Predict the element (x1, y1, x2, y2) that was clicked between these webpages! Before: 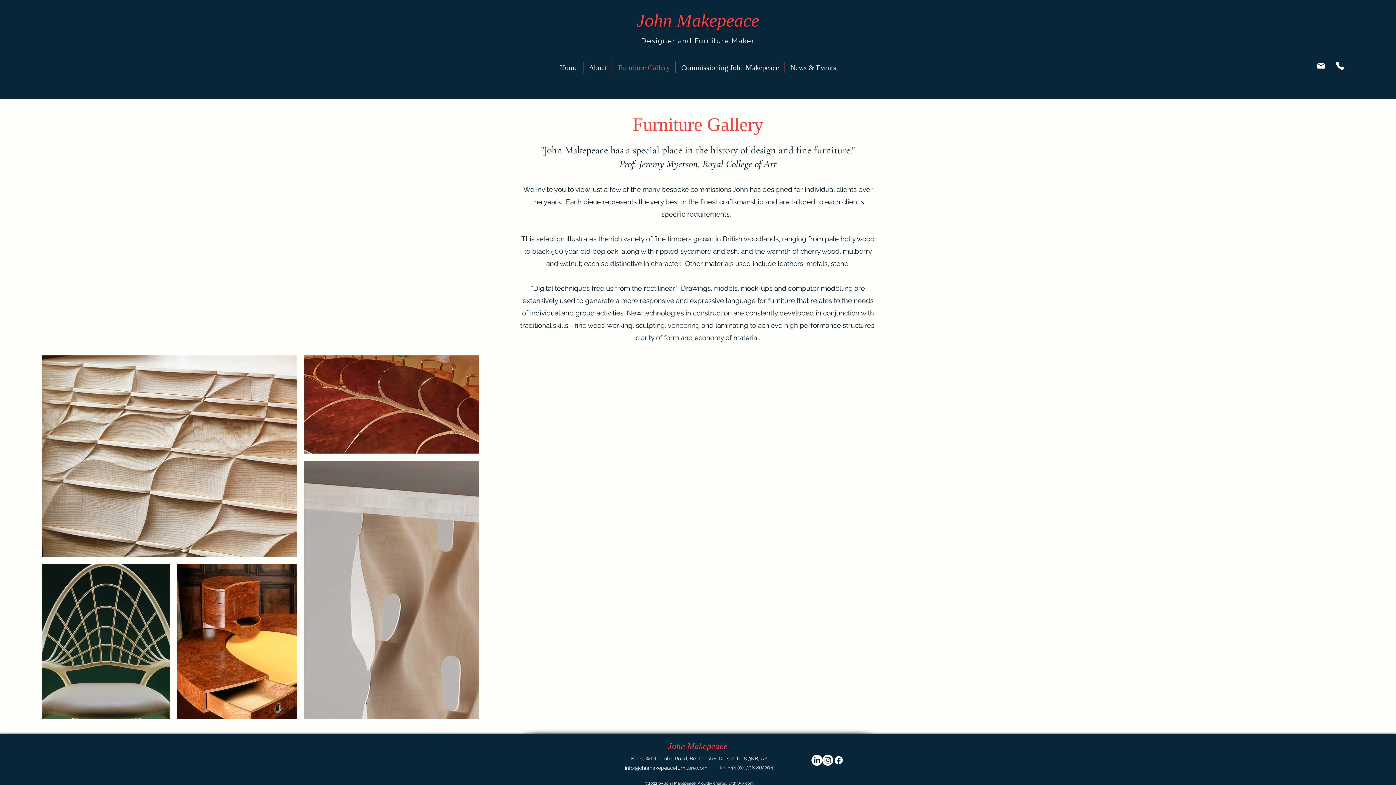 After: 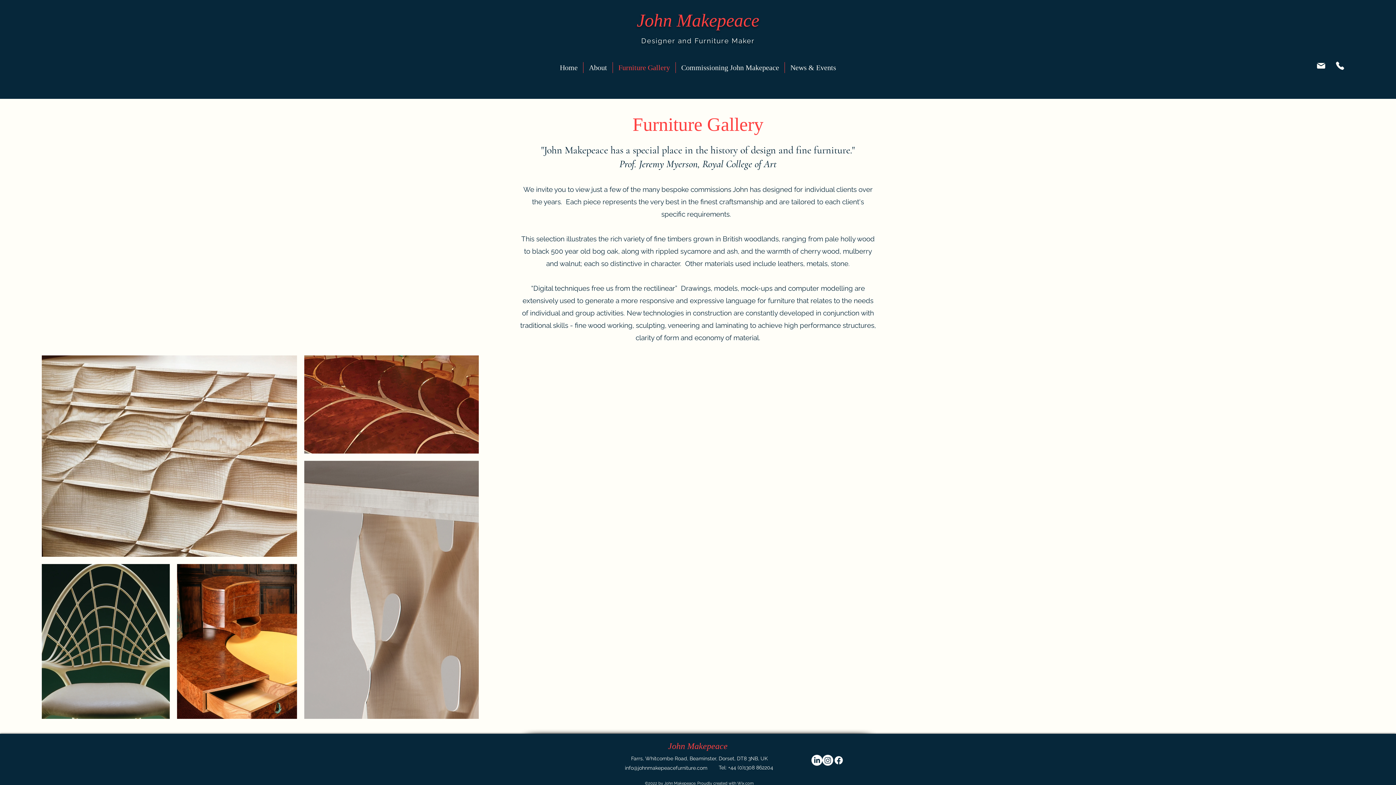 Action: bbox: (613, 62, 675, 73) label: Furniture Gallery